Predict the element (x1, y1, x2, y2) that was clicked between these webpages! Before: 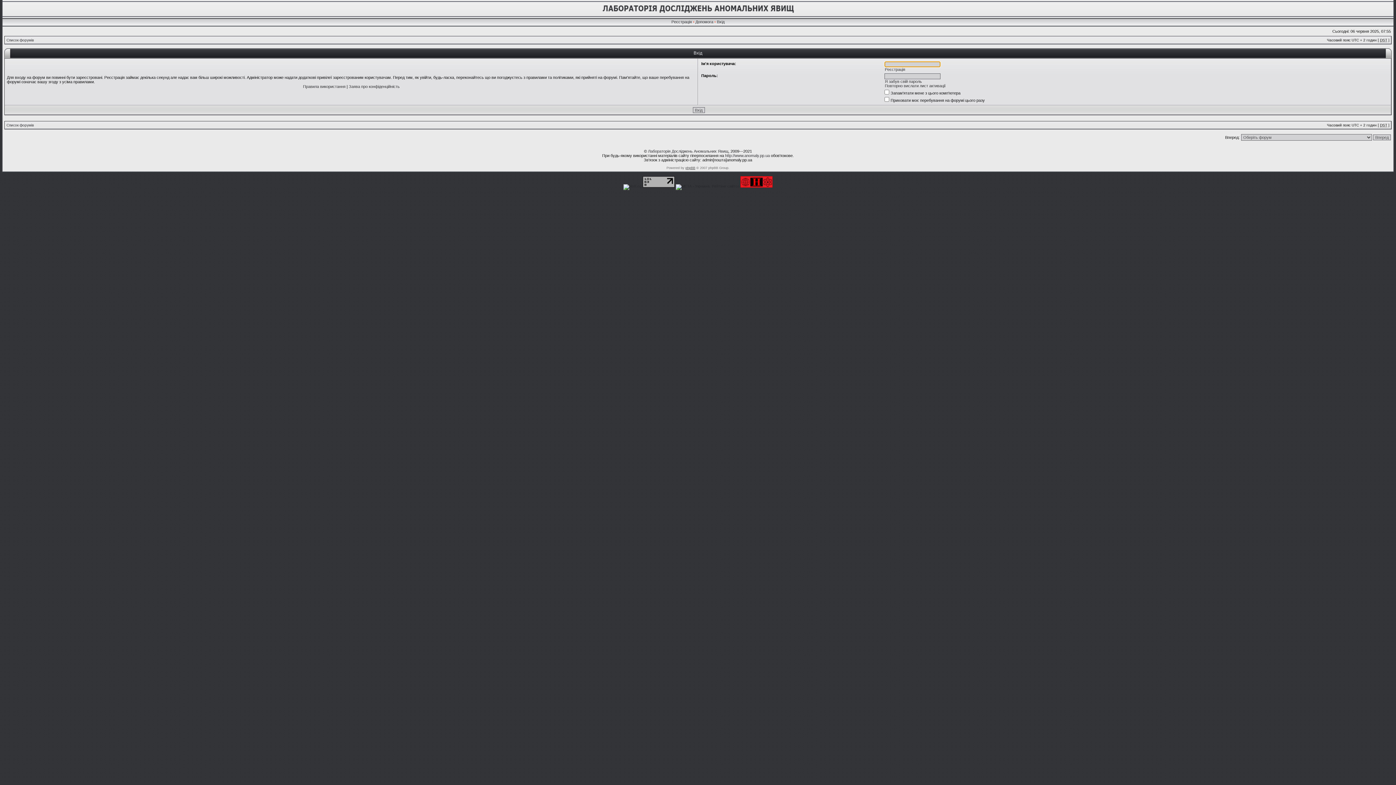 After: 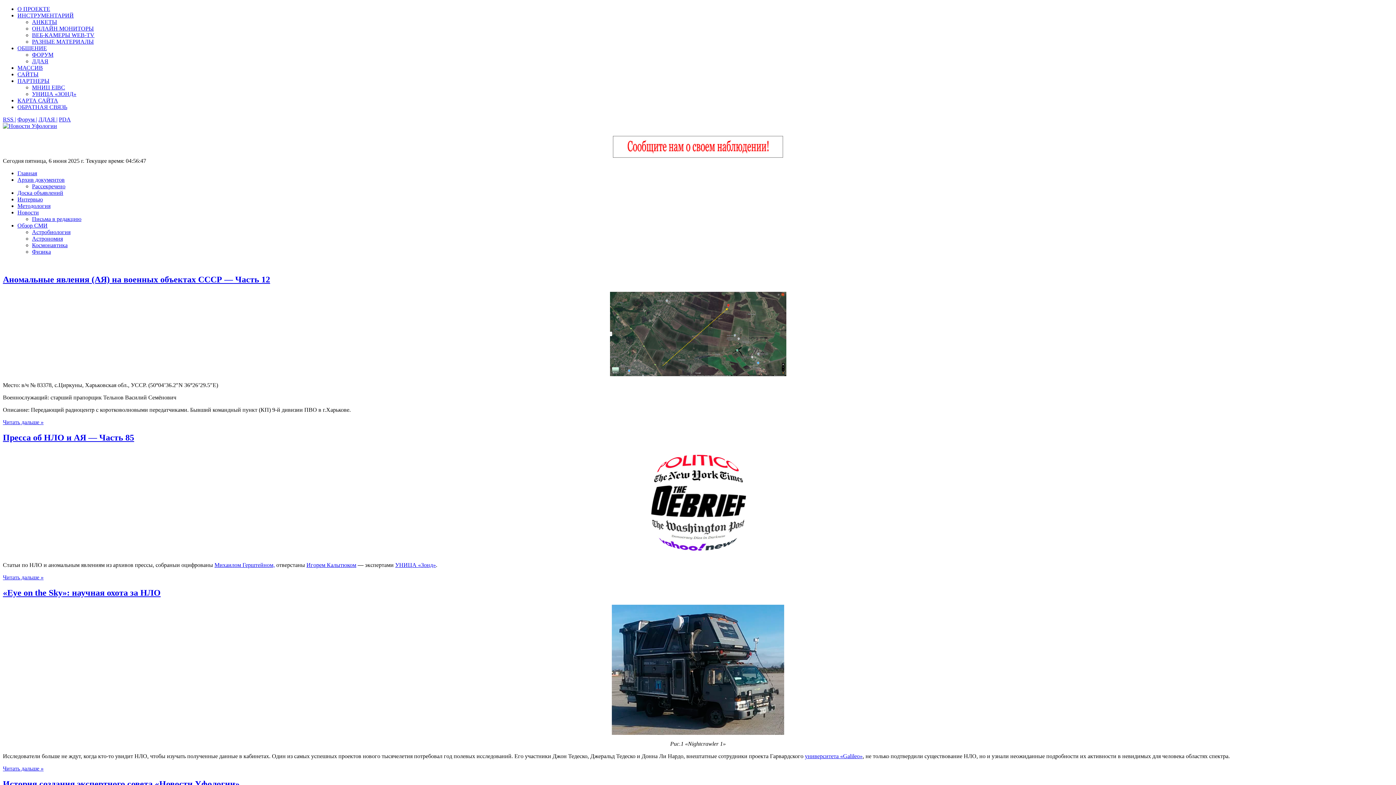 Action: bbox: (740, 184, 772, 188)